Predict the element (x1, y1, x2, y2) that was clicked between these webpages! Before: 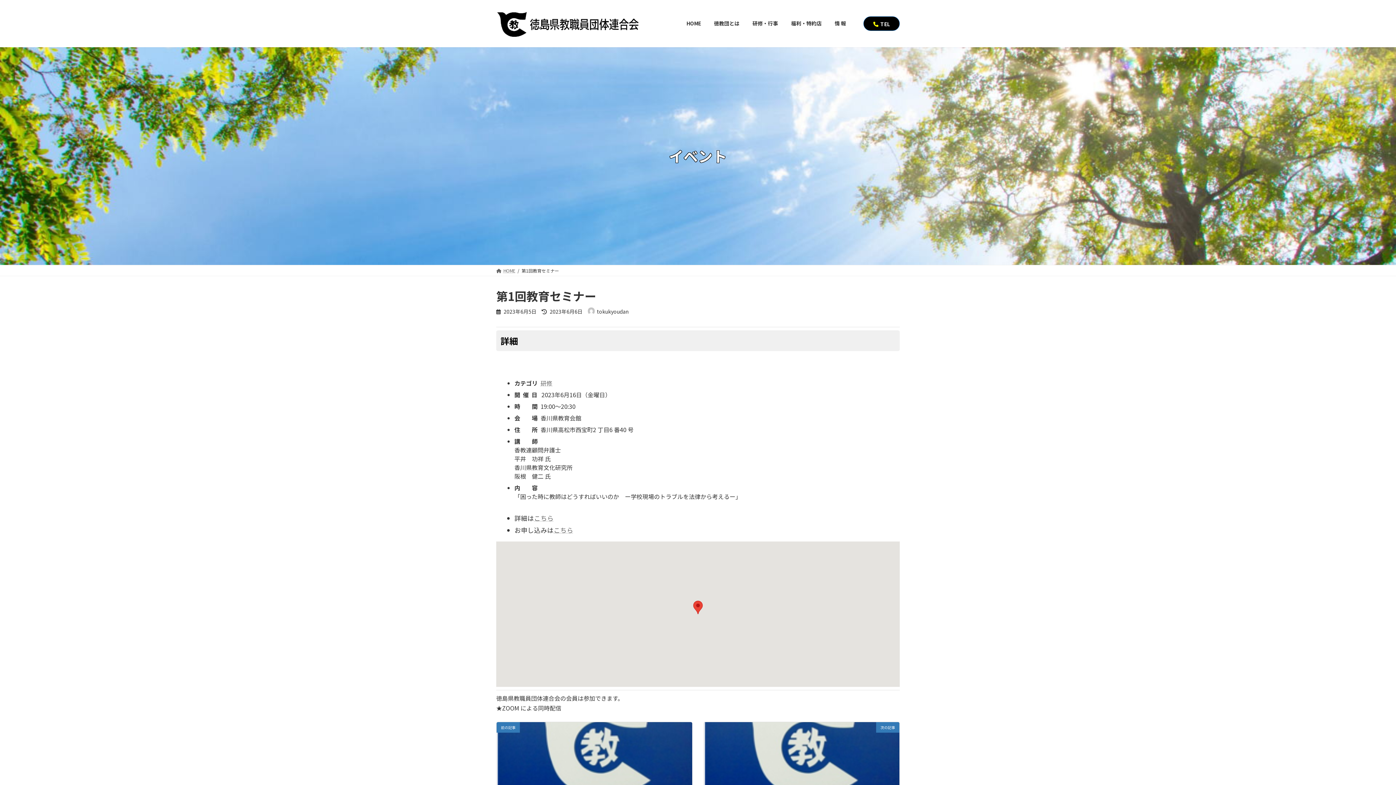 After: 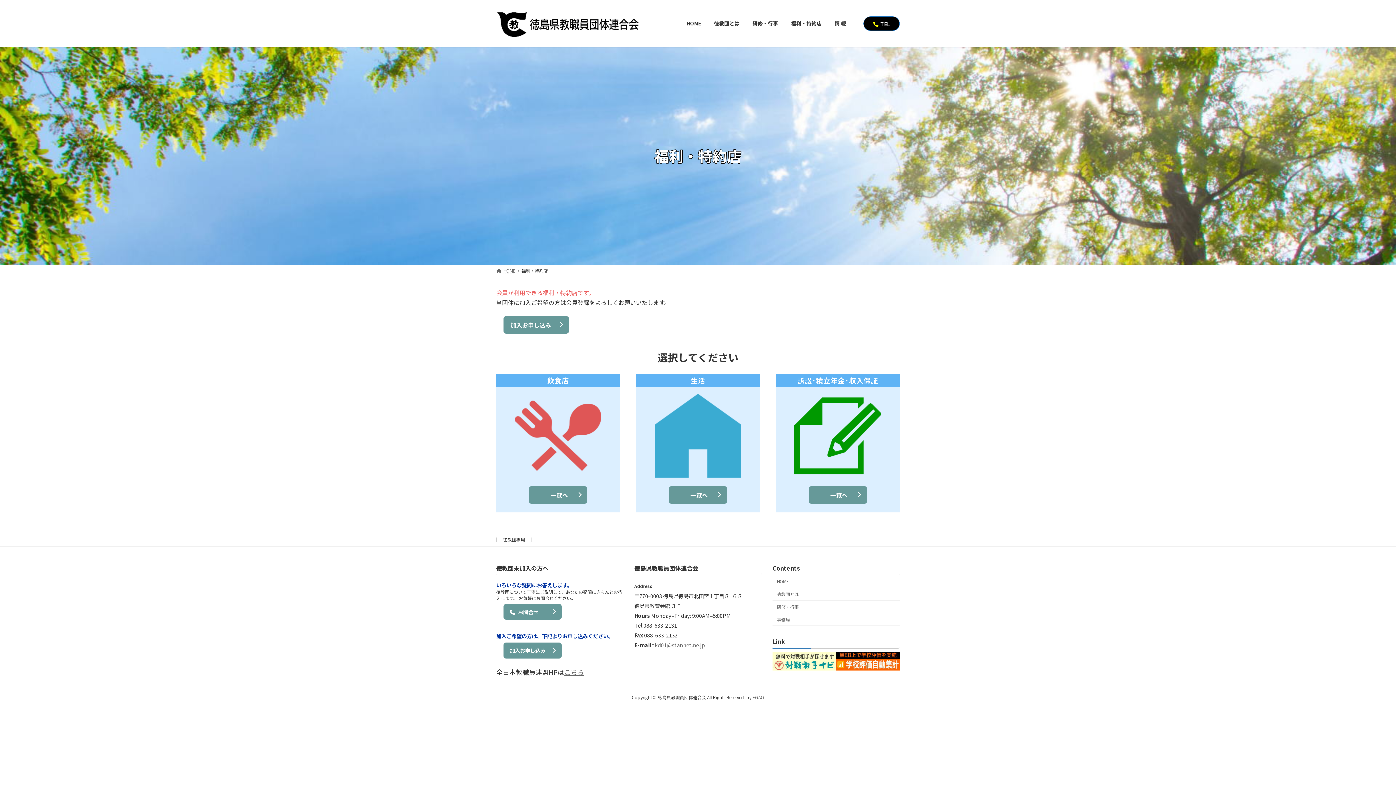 Action: label: 福利・特約店 bbox: (784, 15, 828, 32)